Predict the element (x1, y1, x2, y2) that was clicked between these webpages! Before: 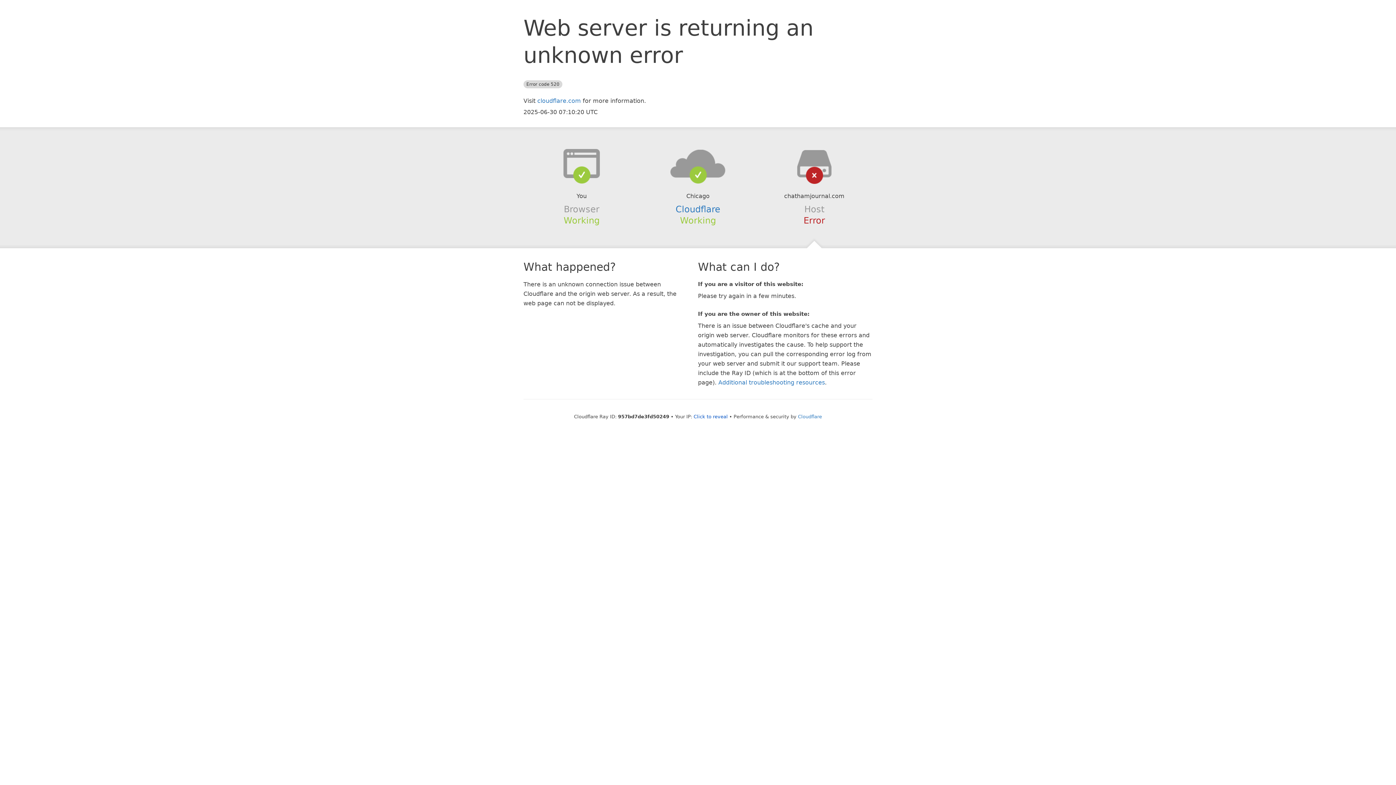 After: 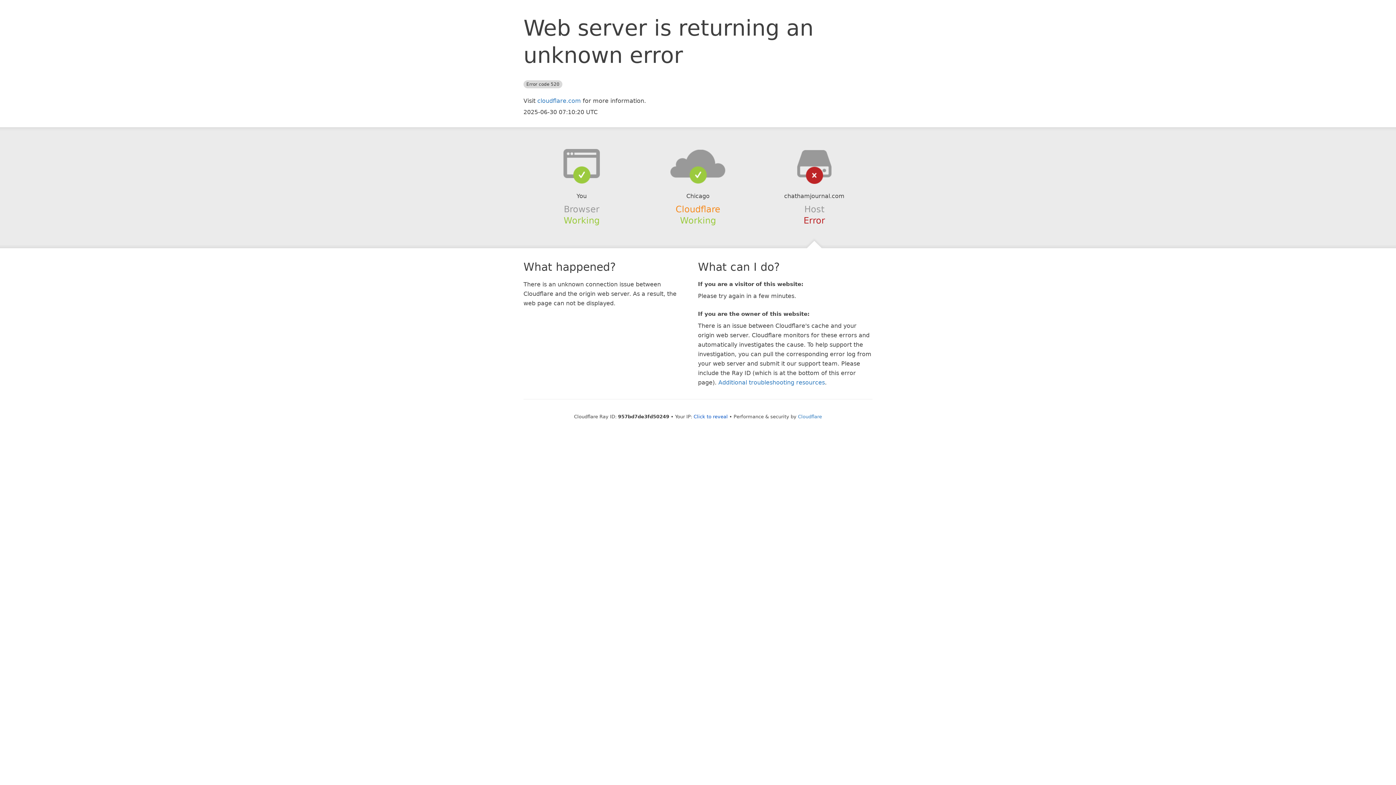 Action: bbox: (675, 204, 720, 214) label: Cloudflare